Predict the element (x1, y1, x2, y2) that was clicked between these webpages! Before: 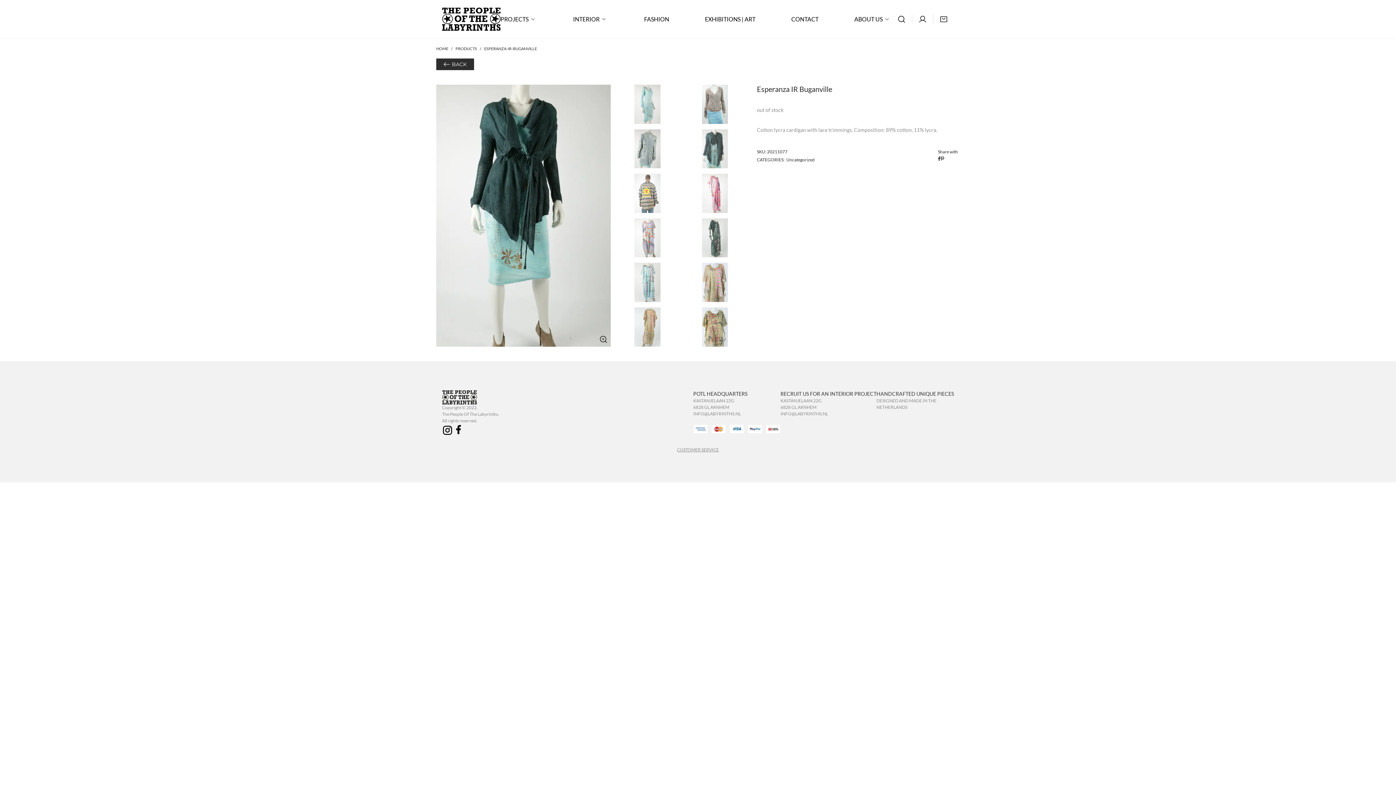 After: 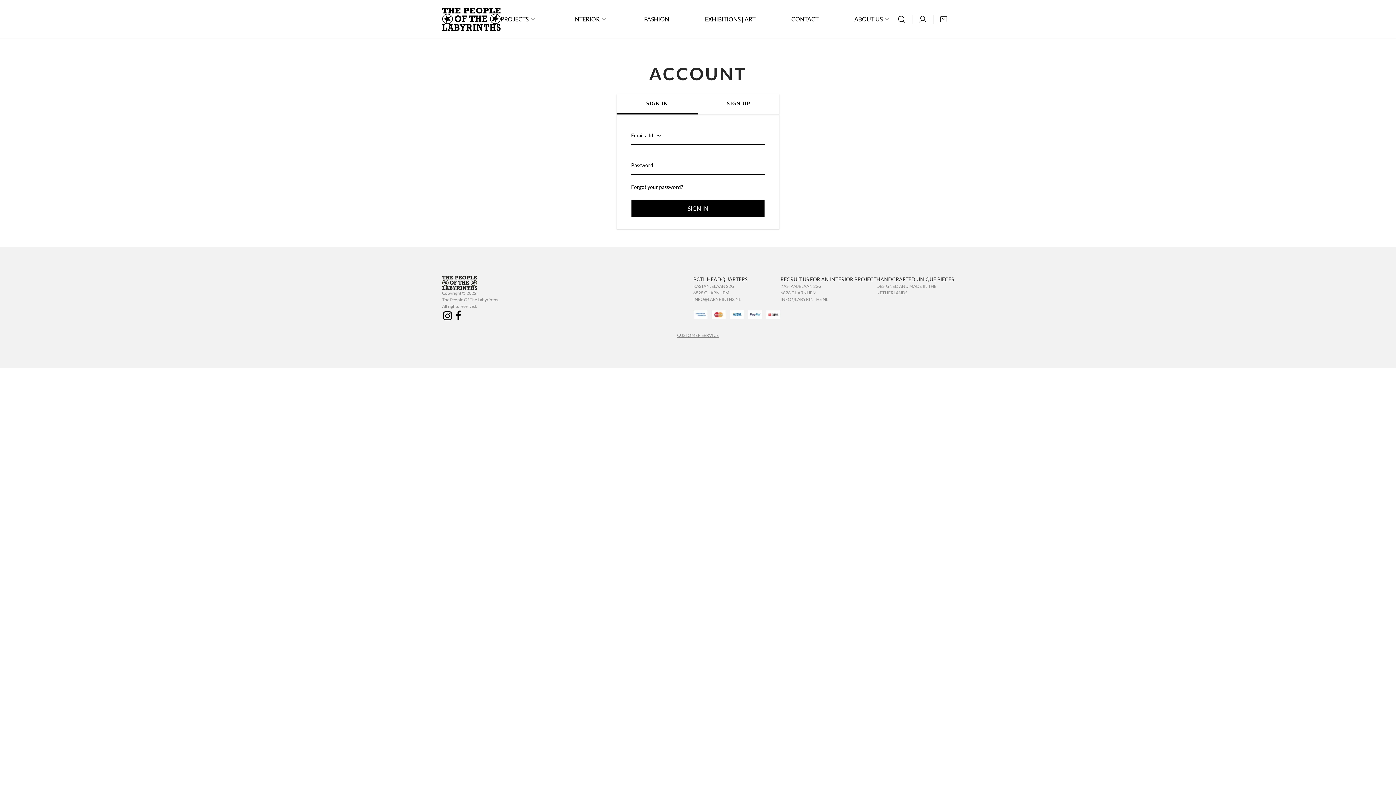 Action: bbox: (912, 14, 933, 23)